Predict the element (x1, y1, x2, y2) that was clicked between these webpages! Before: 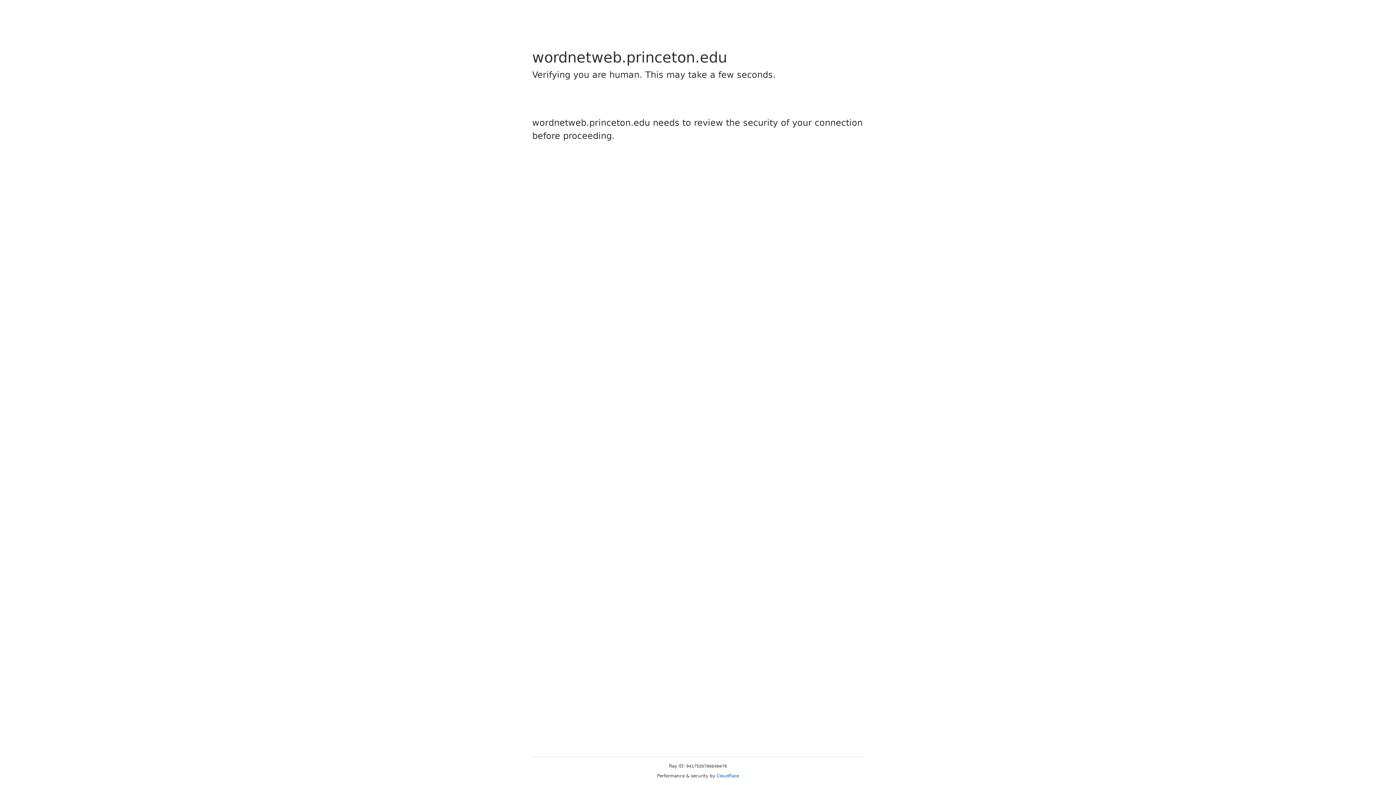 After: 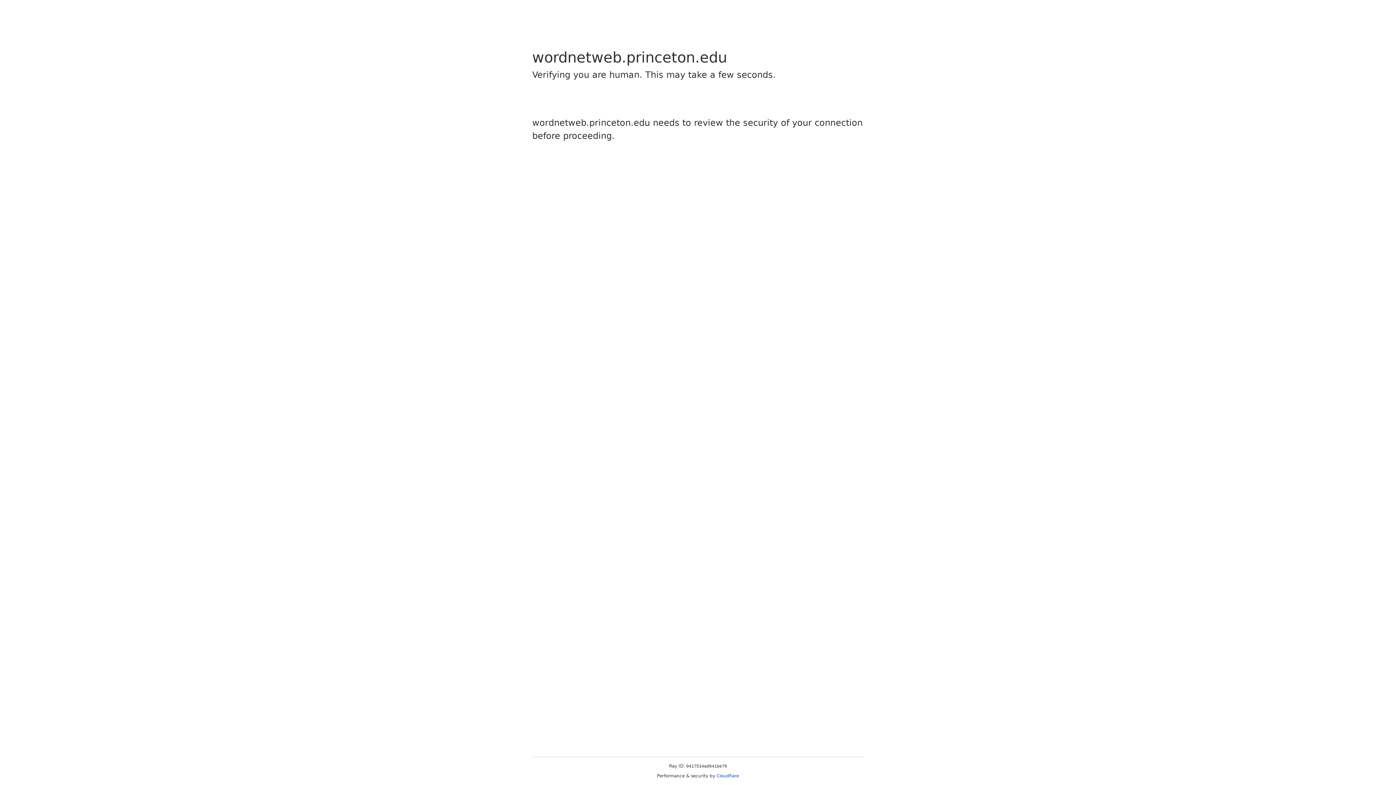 Action: bbox: (716, 773, 739, 778) label: Cloudflare